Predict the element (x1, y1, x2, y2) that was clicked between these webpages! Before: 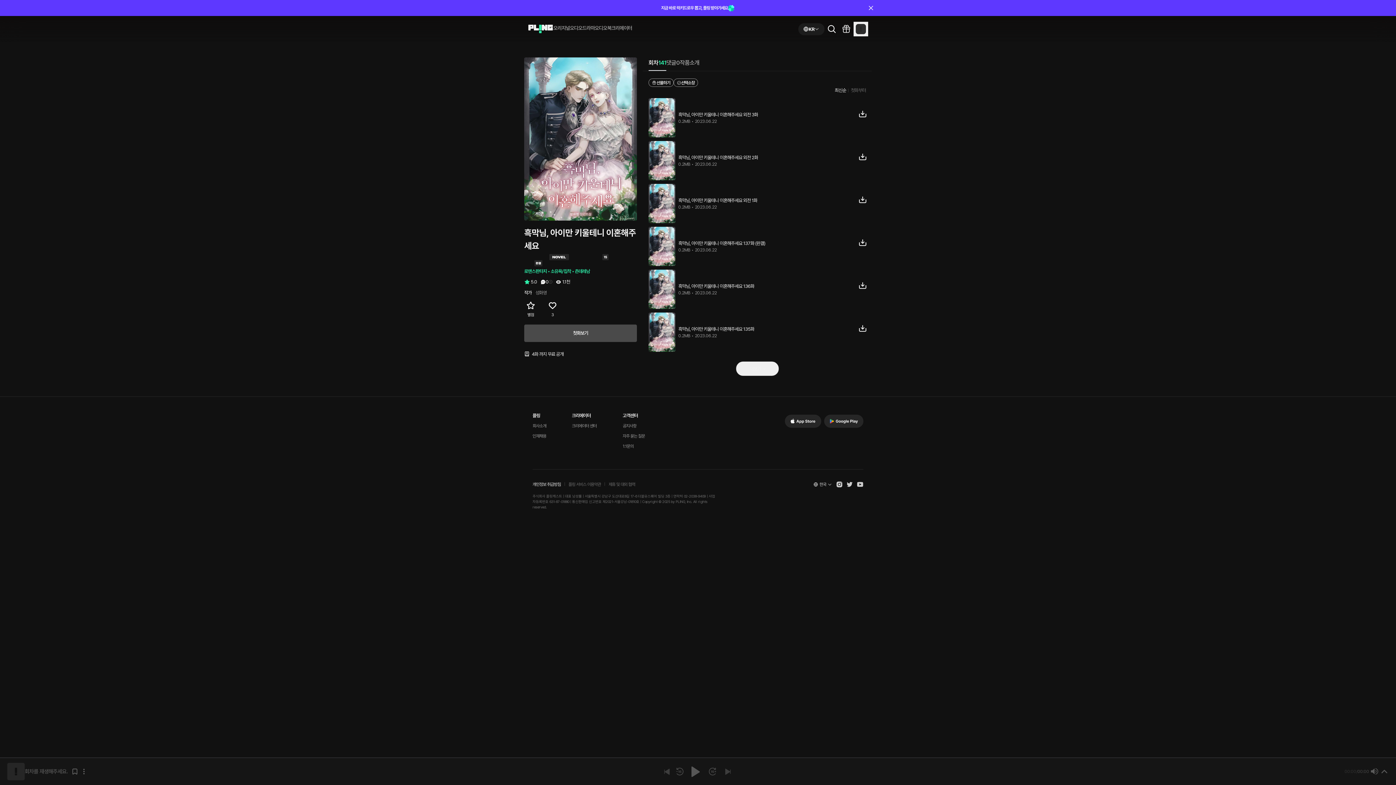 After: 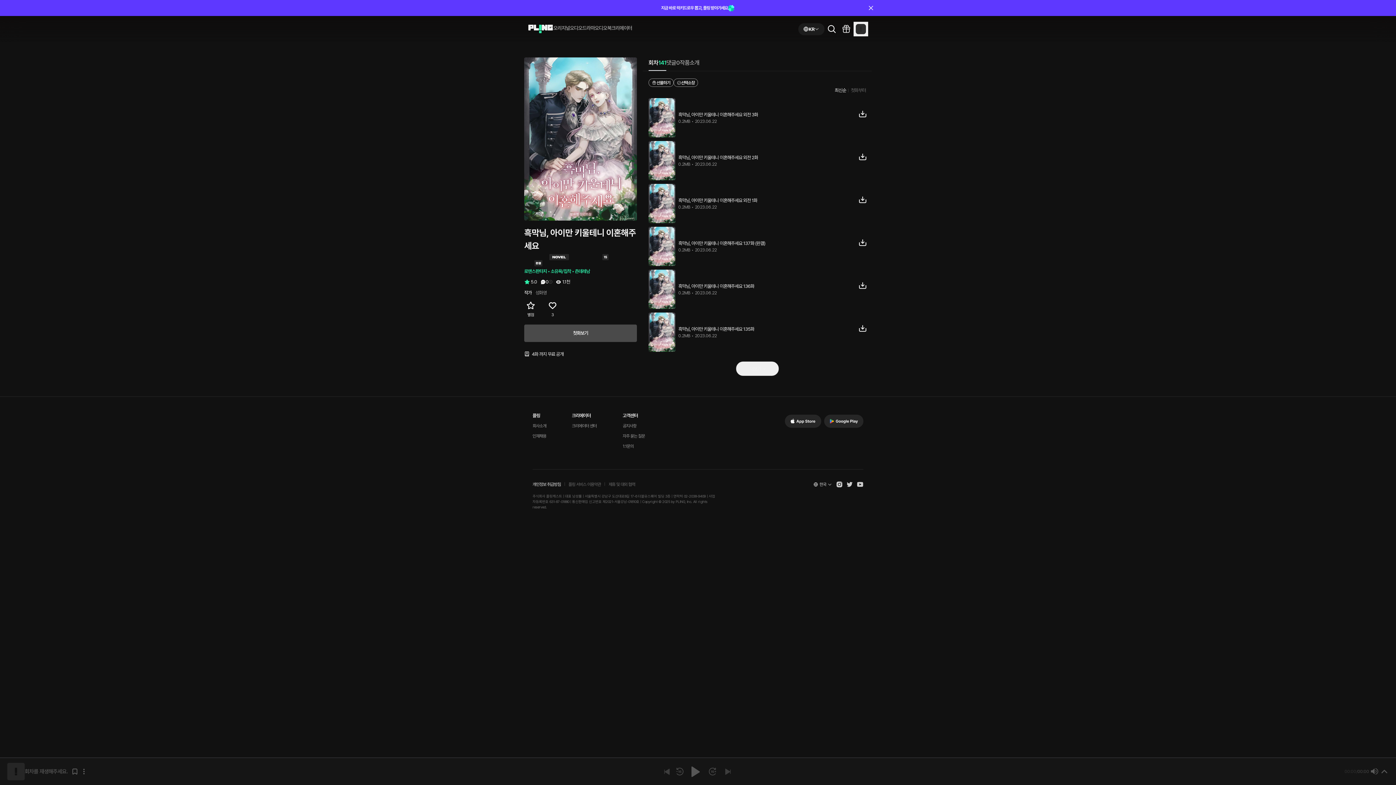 Action: bbox: (648, 58, 666, 70) label: 회차
141